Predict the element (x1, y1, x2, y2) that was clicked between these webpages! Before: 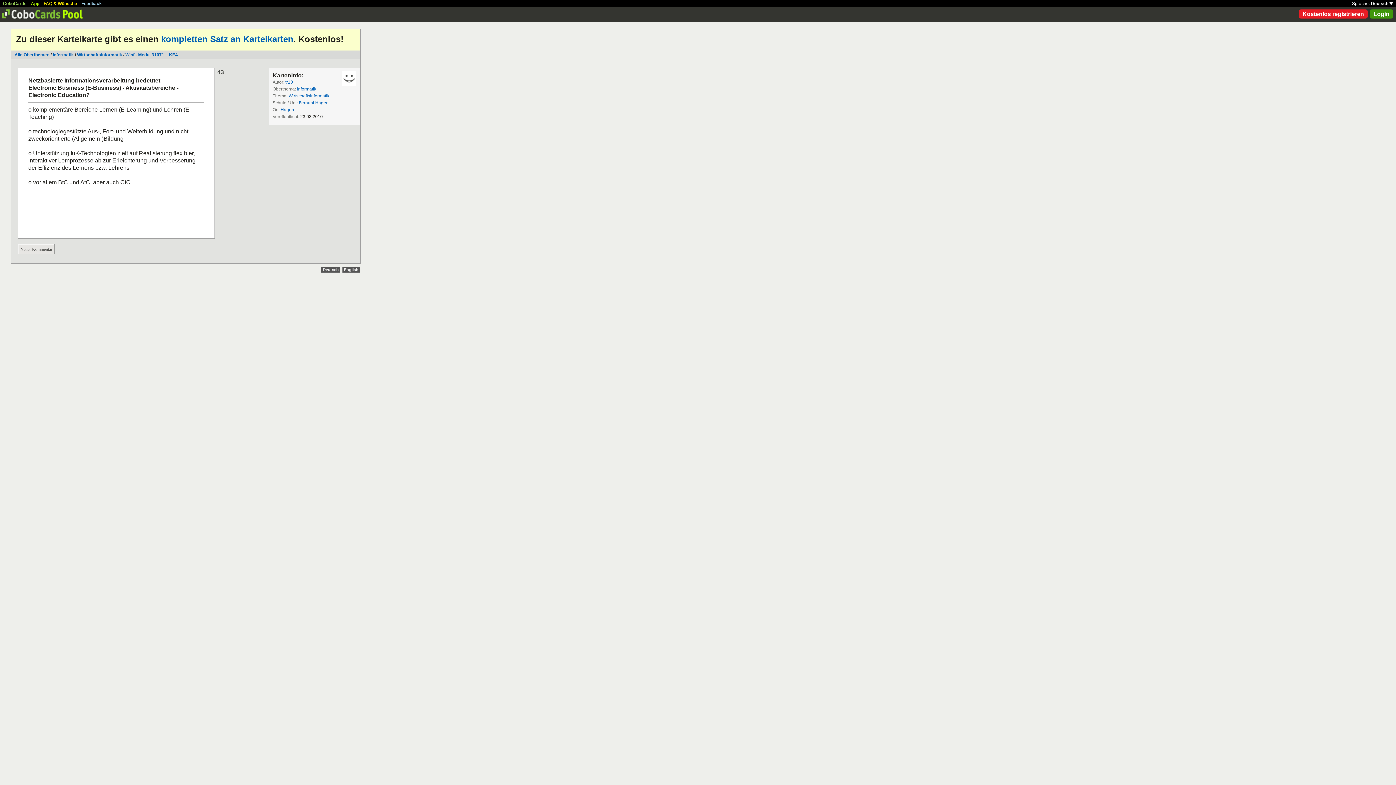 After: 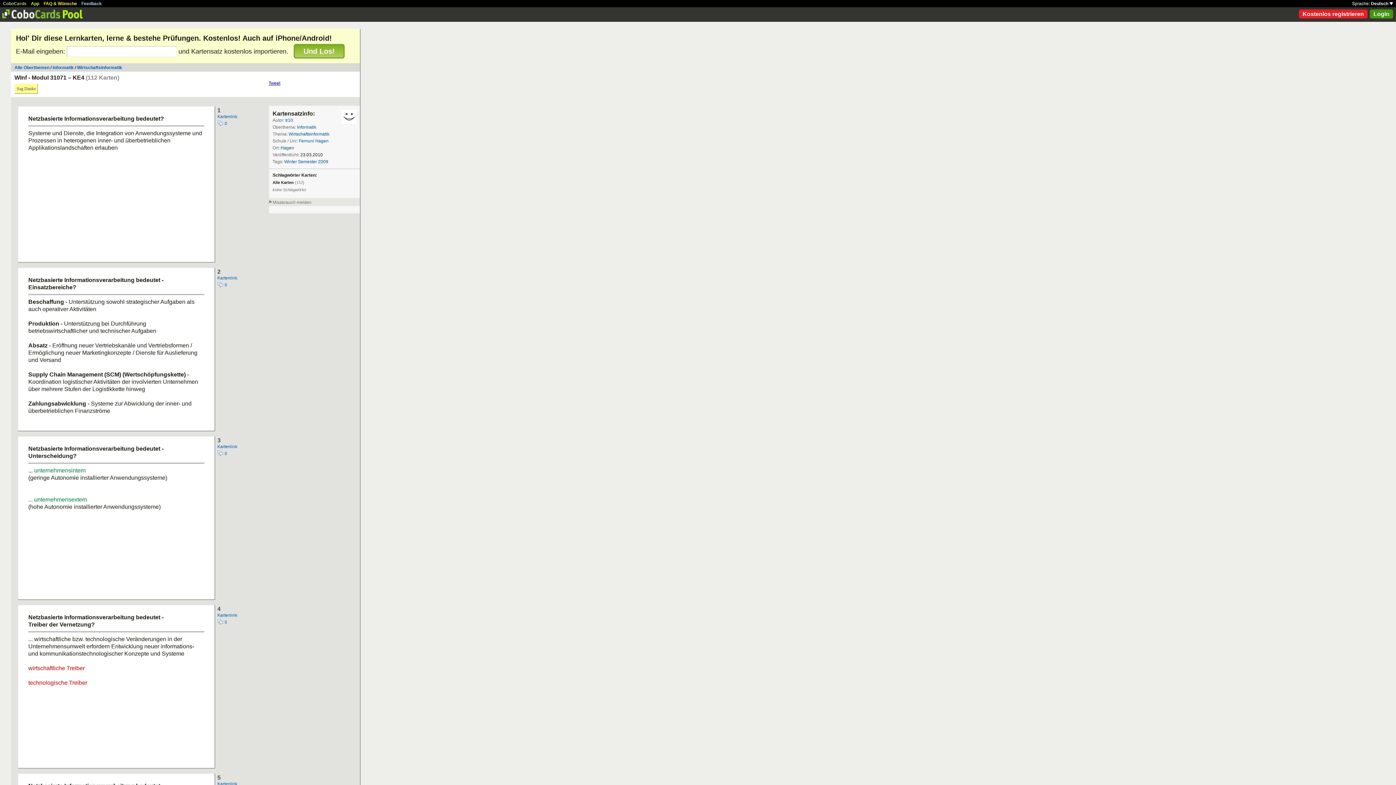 Action: bbox: (125, 52, 177, 57) label: WInf - Modul 31071 – KE4